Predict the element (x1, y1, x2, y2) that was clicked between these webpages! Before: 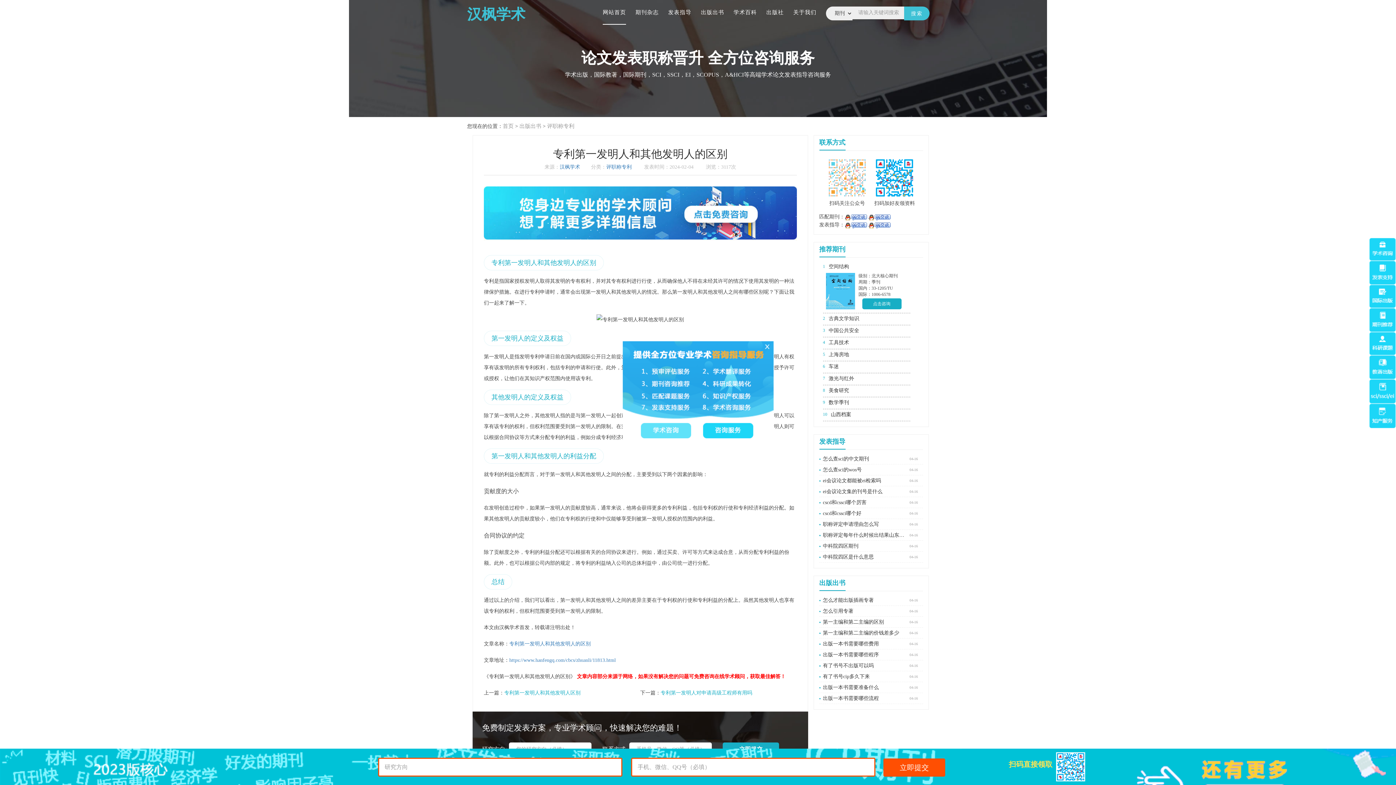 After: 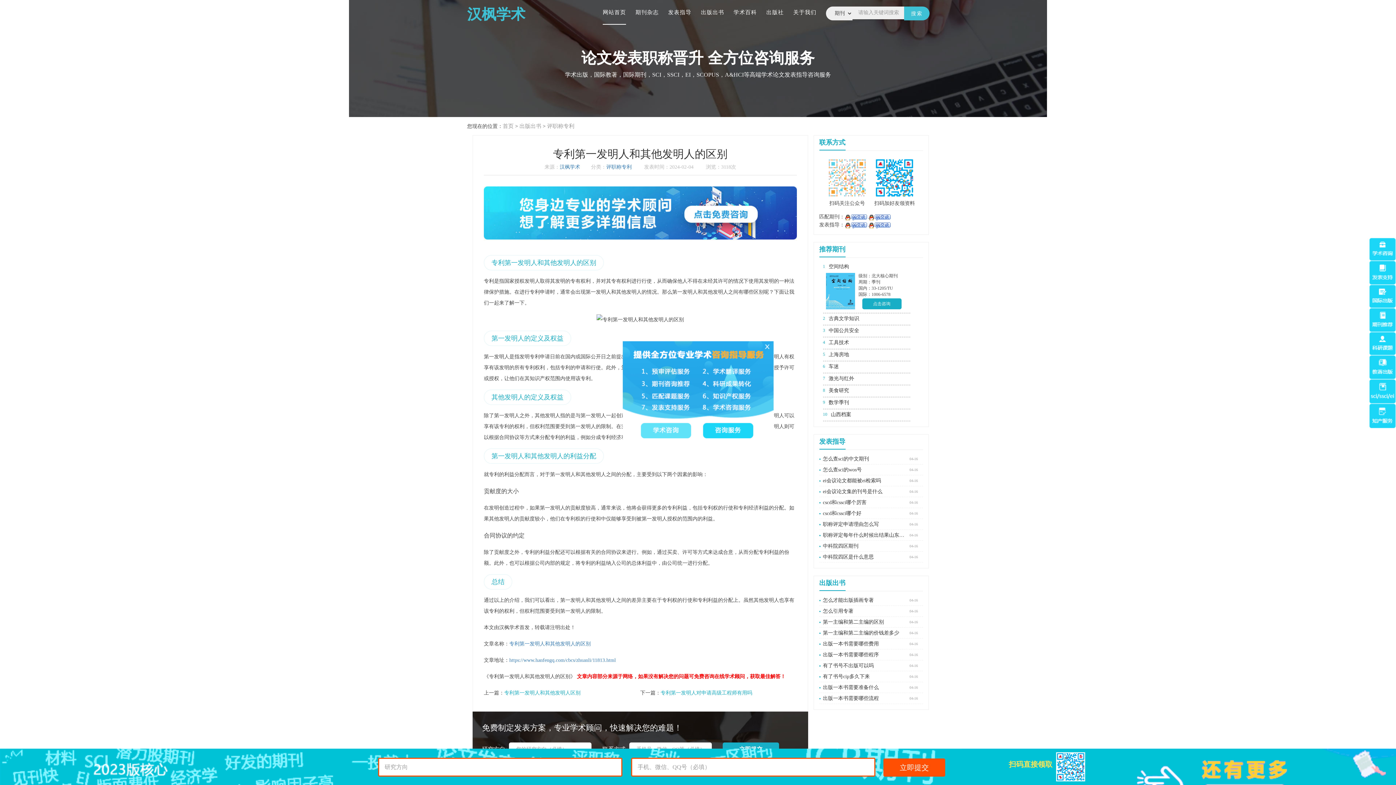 Action: bbox: (904, 6, 929, 20) label: 搜索